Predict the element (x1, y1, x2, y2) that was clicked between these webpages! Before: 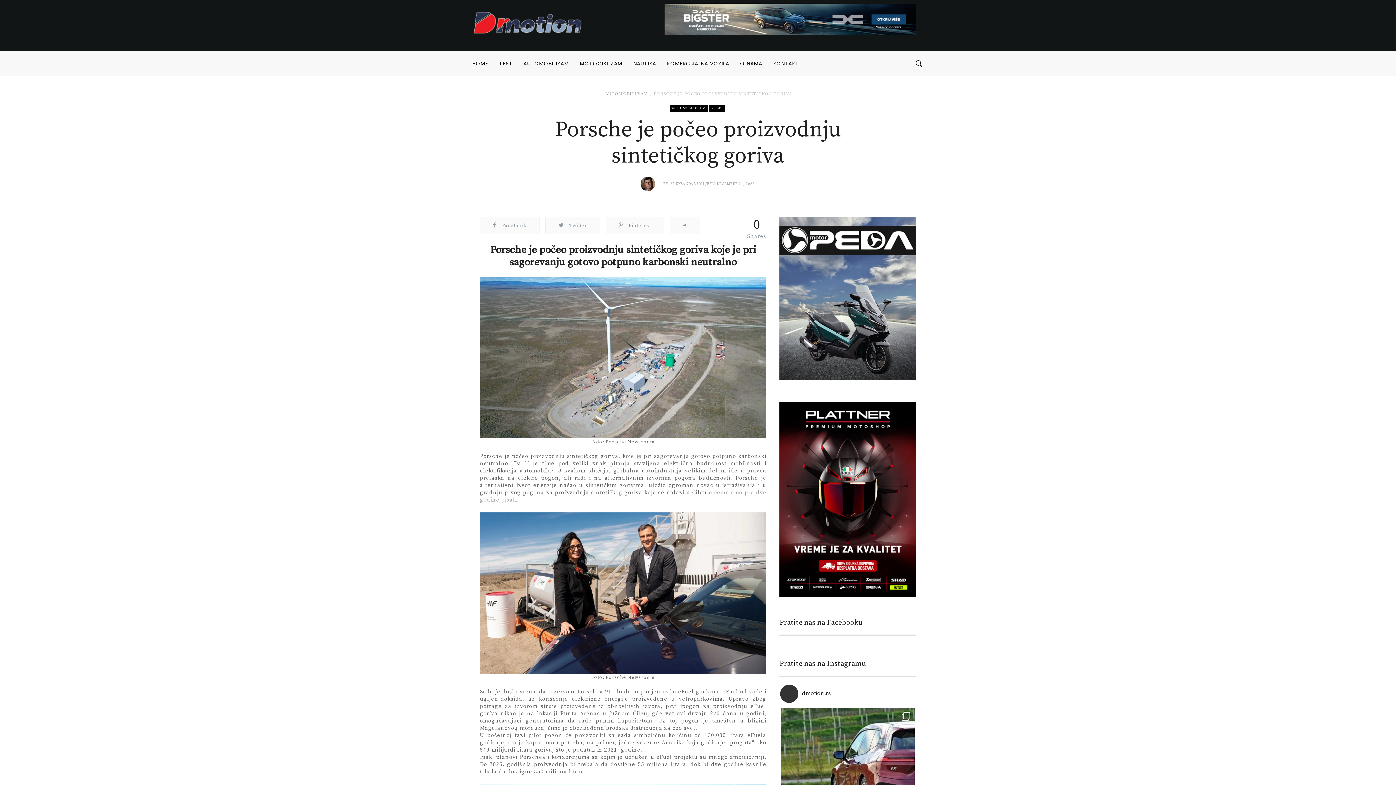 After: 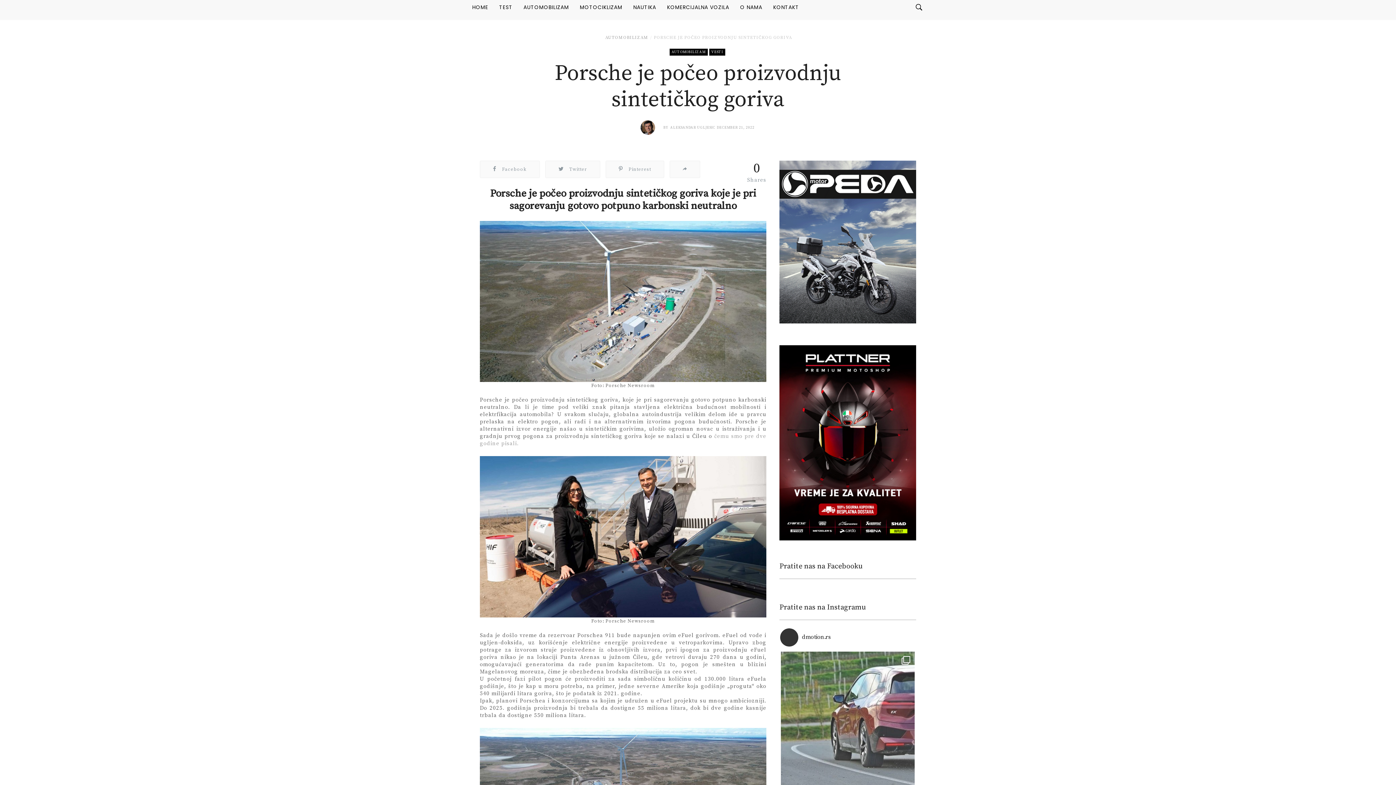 Action: bbox: (781, 708, 914, 842) label: Elektricni automobili - buducnost ili globalna zab